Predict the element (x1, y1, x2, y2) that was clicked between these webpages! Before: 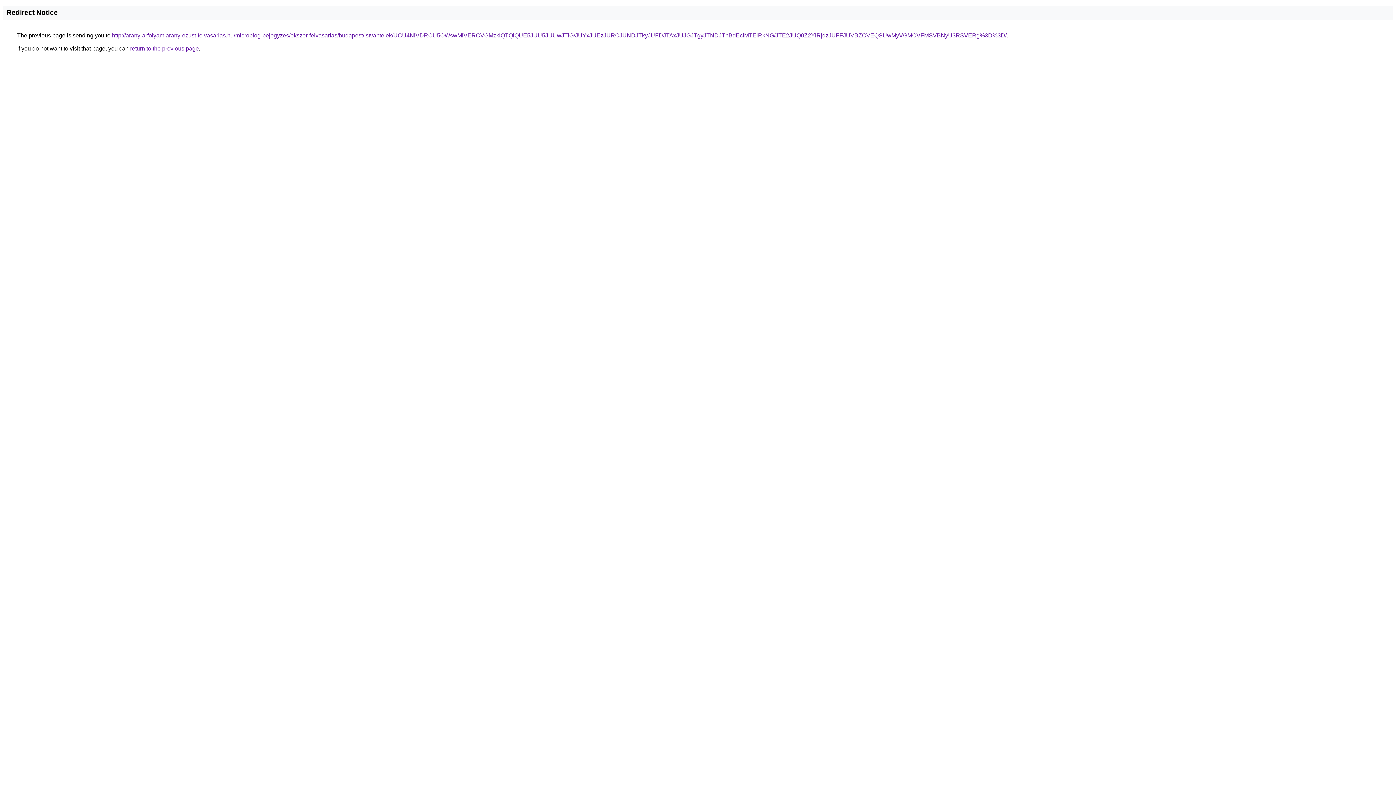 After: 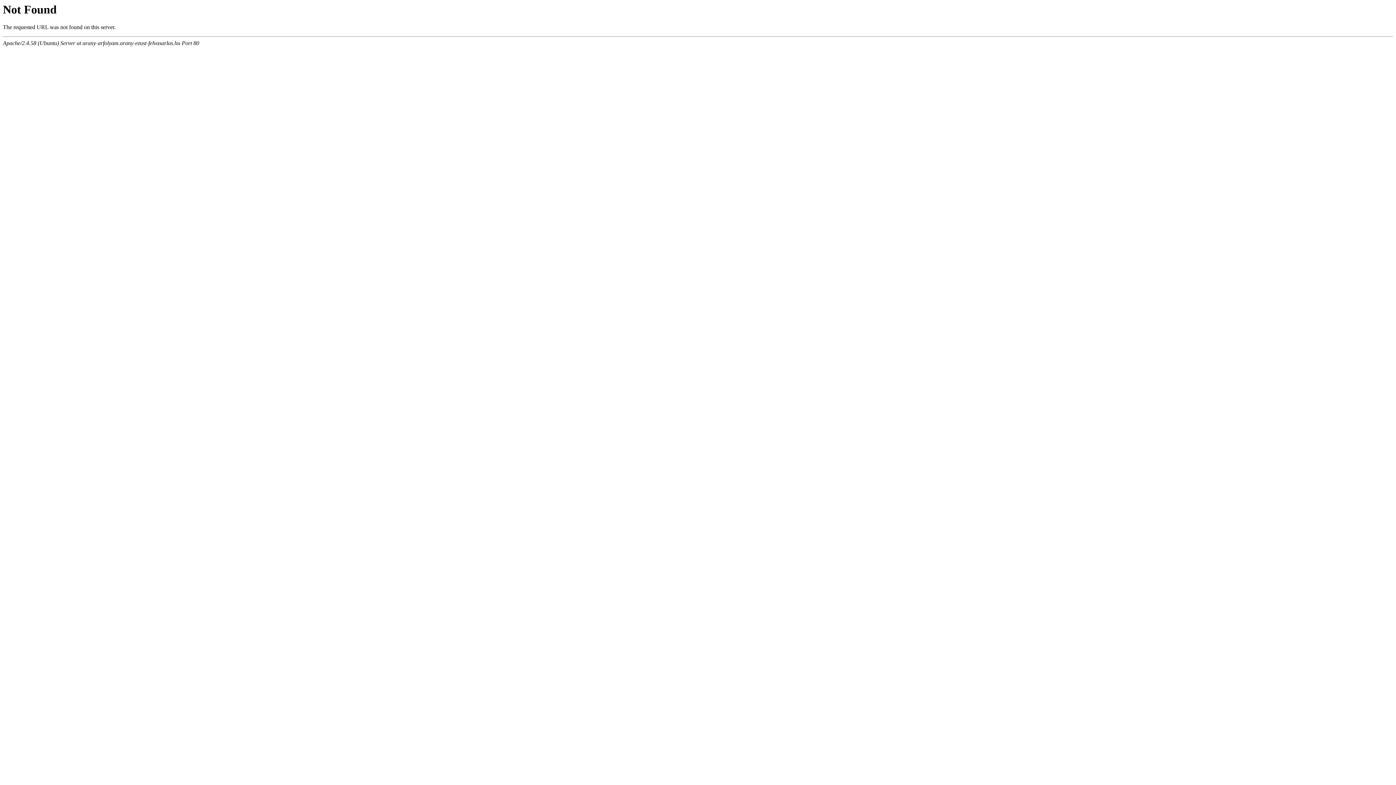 Action: label: http://arany-arfolyam.arany-ezust-felvasarlas.hu/microblog-bejegyzes/ekszer-felvasarlas/budapest/istvantelek/UCU4NiVDRCU5OWswMiVERCVGMzklQTQlQUE5JUU5JUUwJTlG/JUYxJUEzJURCJUNDJTkyJUFDJTAxJUJGJTgyJTNDJThBdEclMTElRkNG/JTE2JUQ0Z2YlRjdzJUFFJUVBZCVEQSUwMyVGMCVFMSVBNyU3RSVERg%3D%3D/ bbox: (112, 32, 1006, 38)